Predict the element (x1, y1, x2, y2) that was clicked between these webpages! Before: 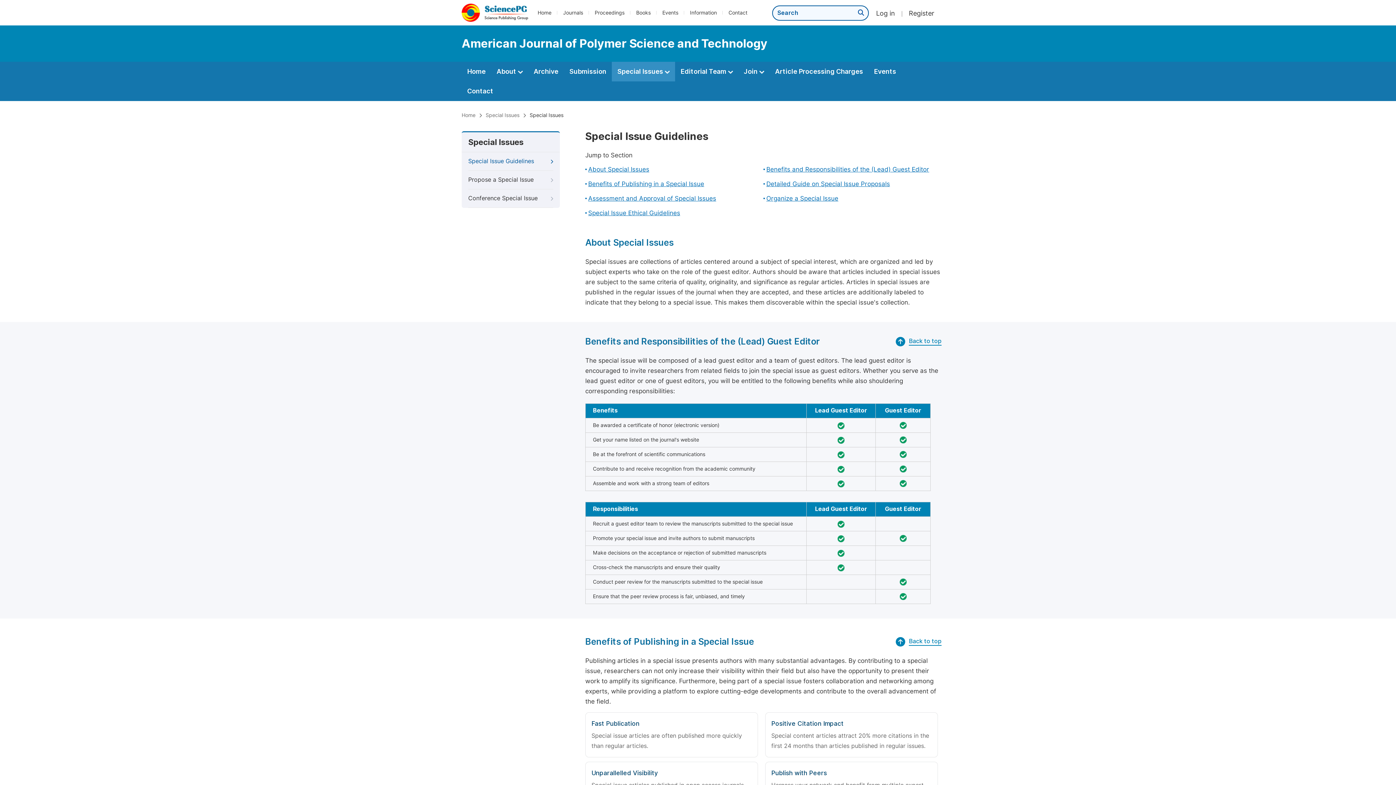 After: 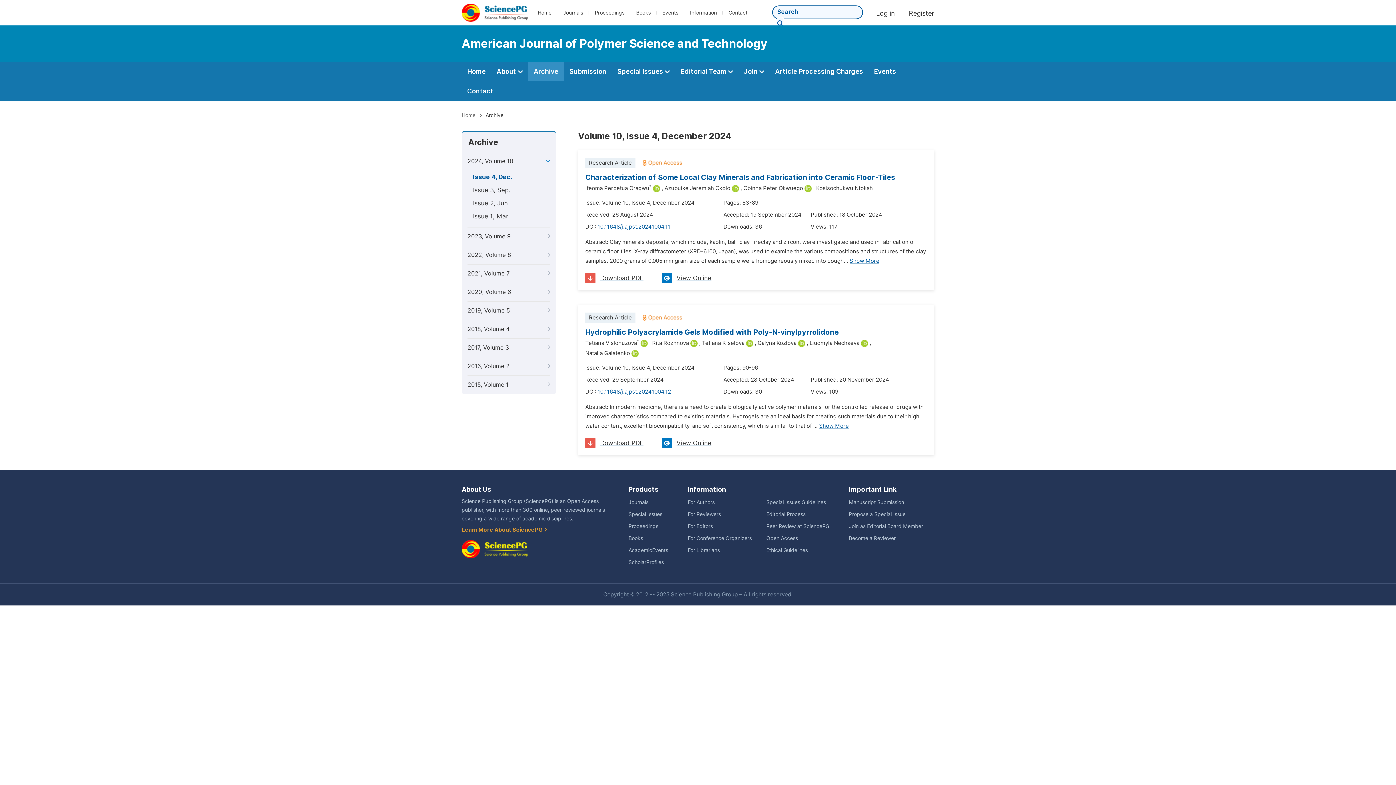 Action: bbox: (528, 61, 564, 81) label: Archive